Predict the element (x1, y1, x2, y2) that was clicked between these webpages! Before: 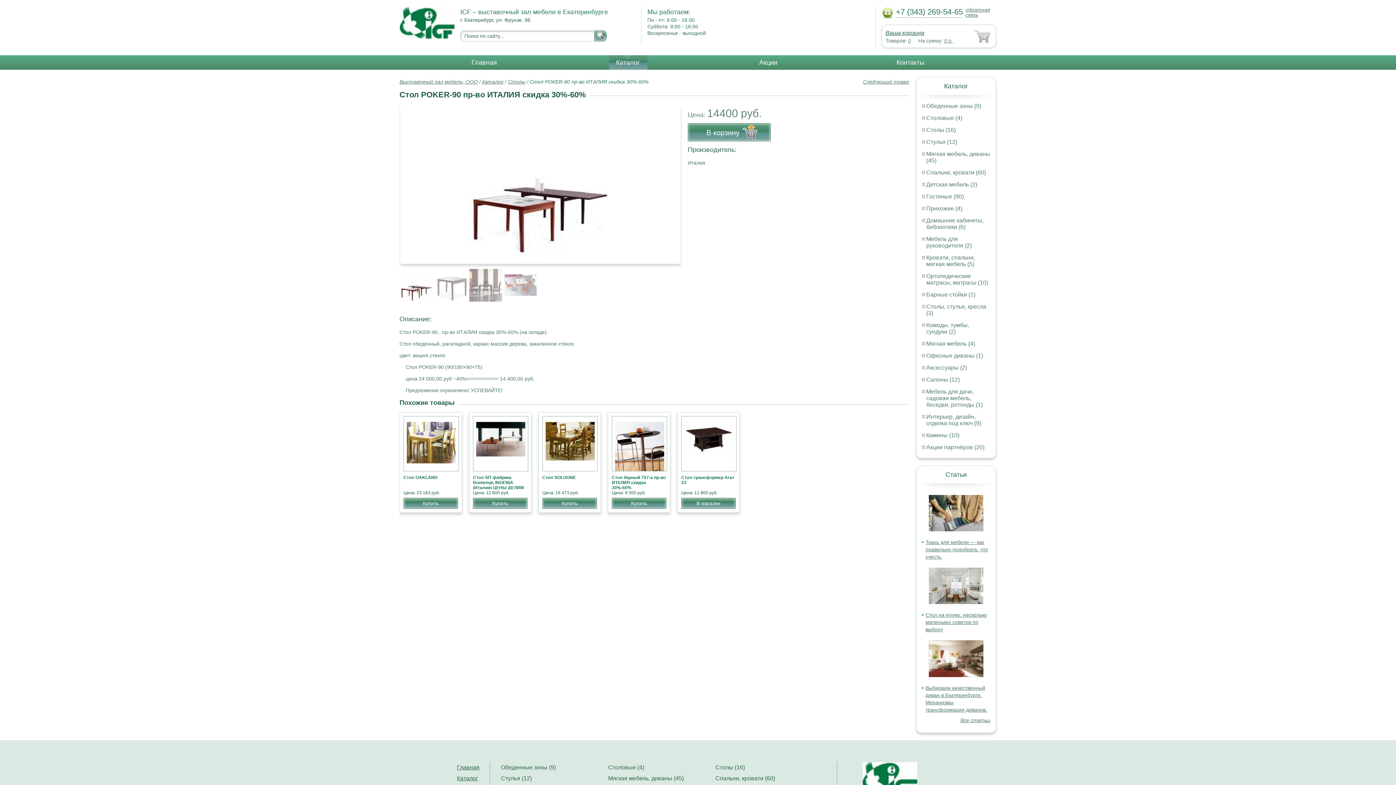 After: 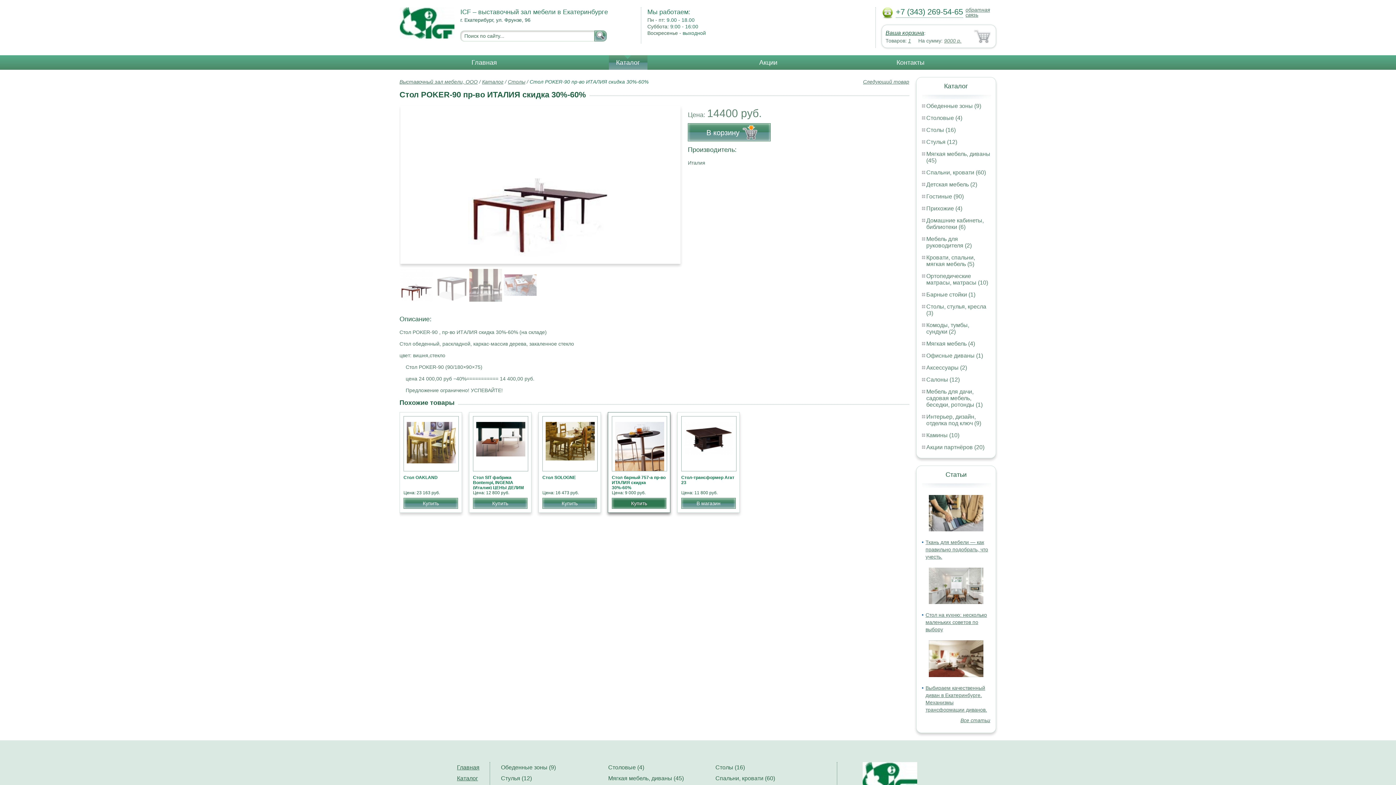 Action: label: Купить bbox: (612, 498, 666, 509)